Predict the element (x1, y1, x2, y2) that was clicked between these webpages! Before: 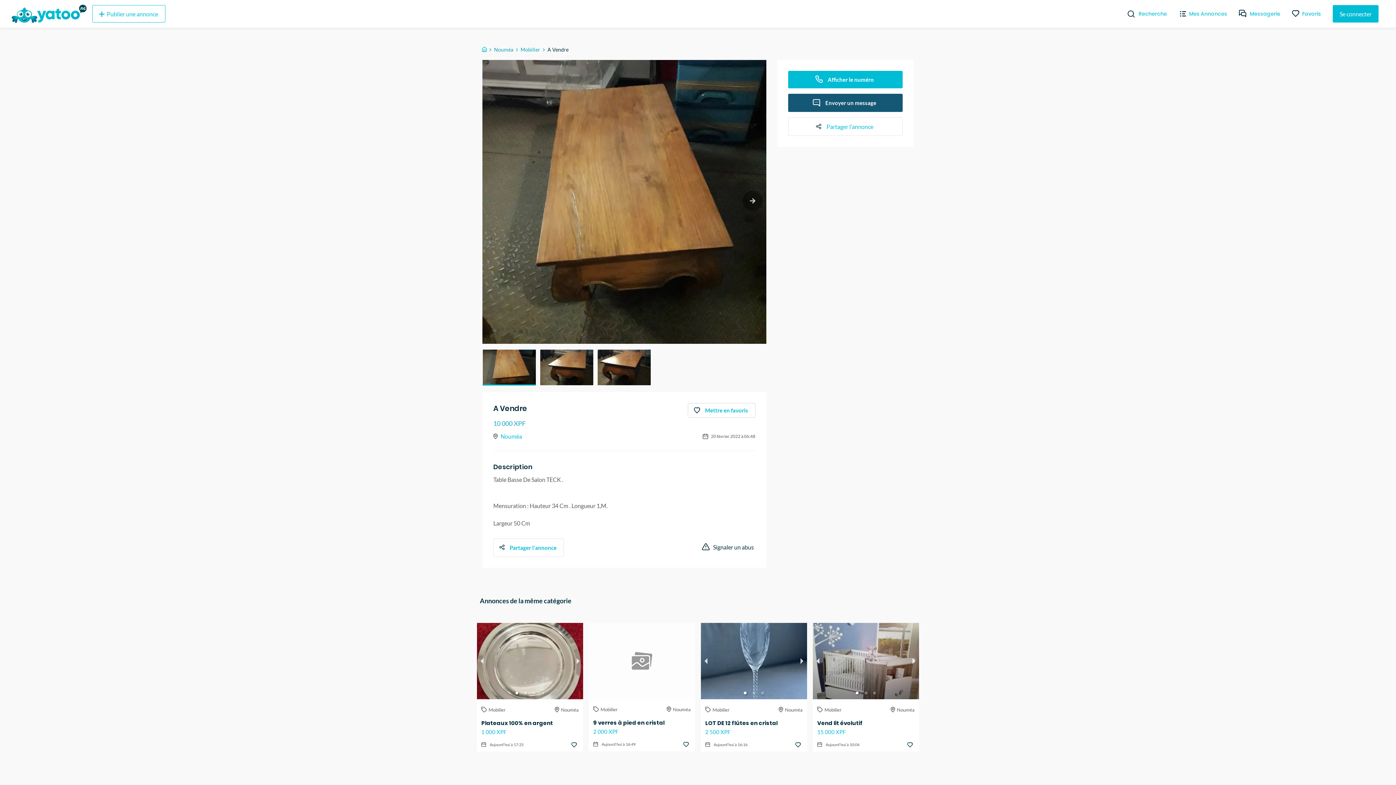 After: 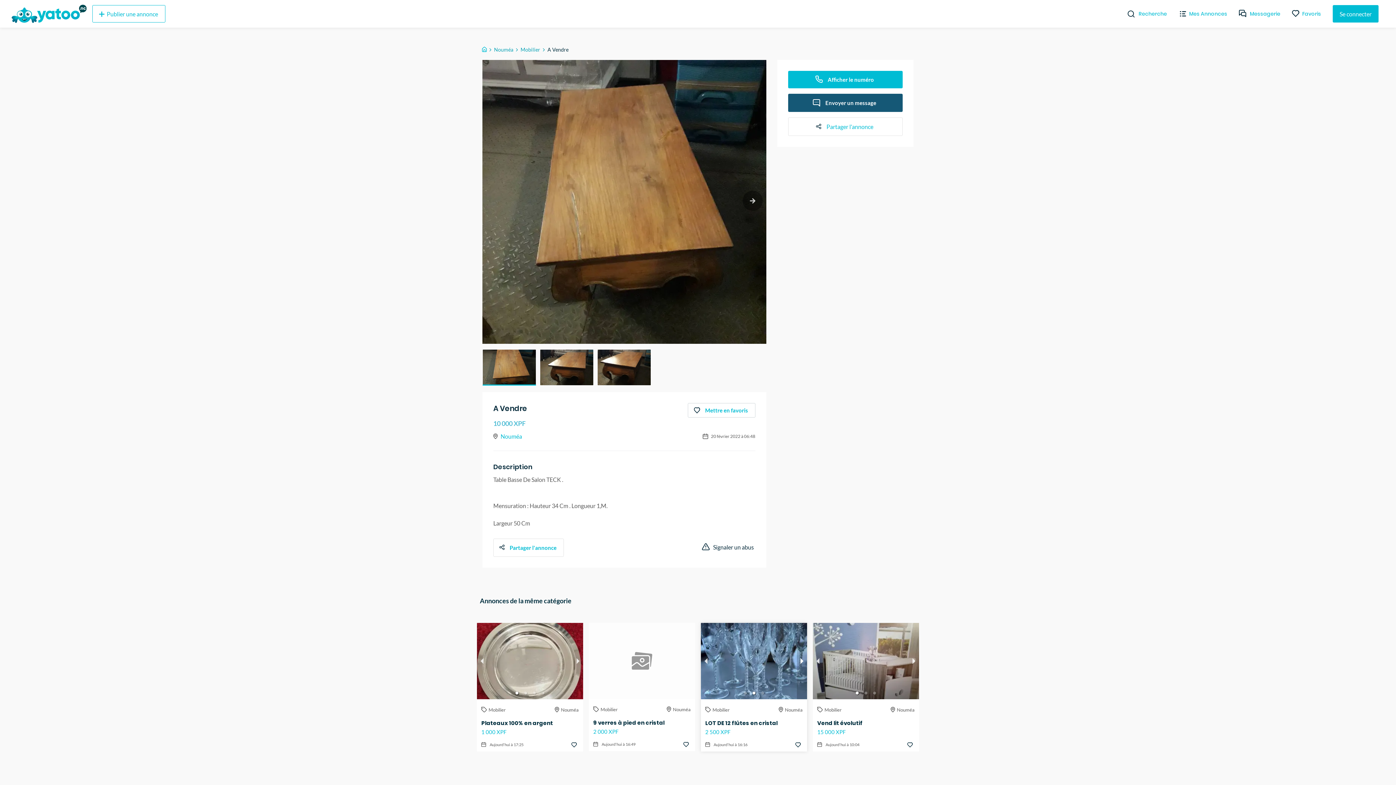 Action: bbox: (797, 623, 807, 699) label: next slide / item